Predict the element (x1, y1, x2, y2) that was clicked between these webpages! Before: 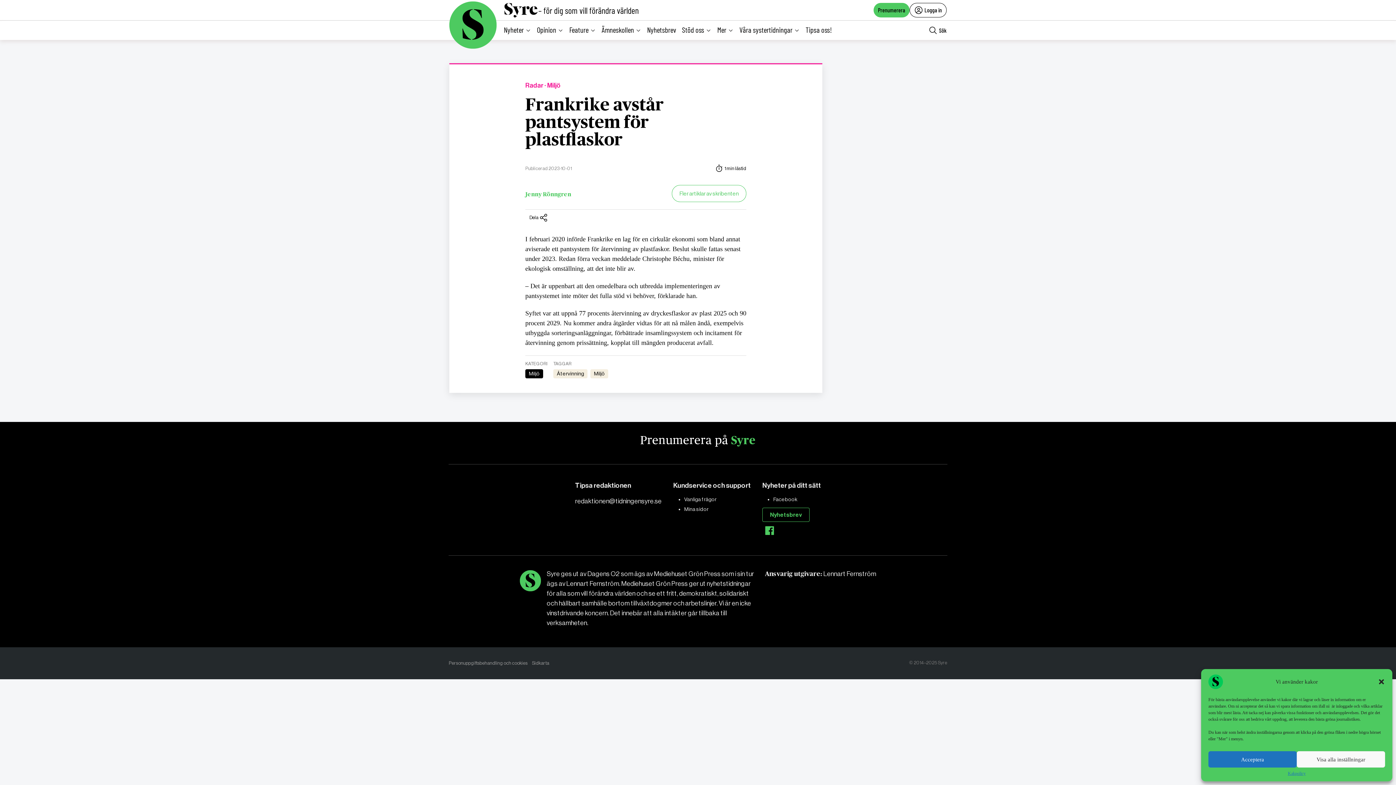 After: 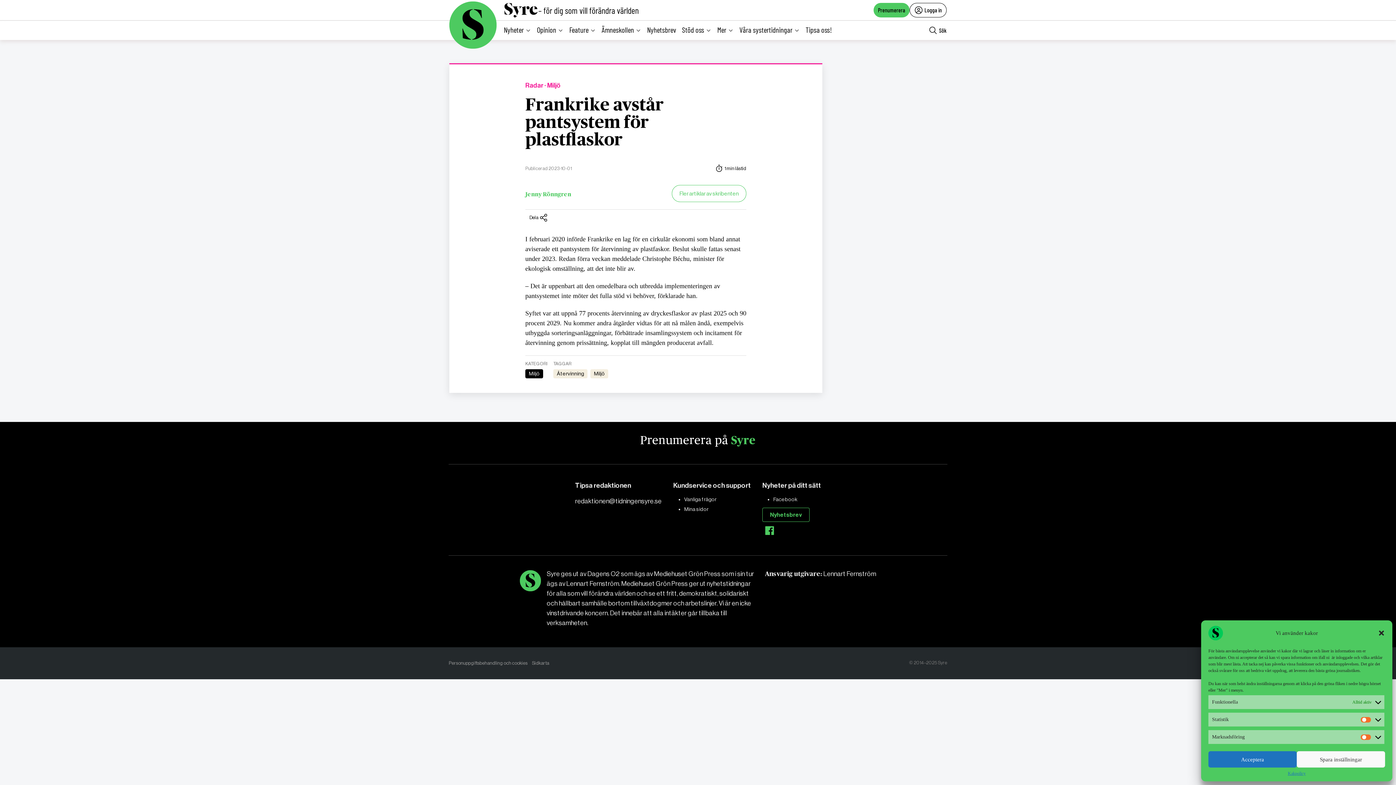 Action: label: Visa alla inställningar bbox: (1297, 751, 1385, 768)